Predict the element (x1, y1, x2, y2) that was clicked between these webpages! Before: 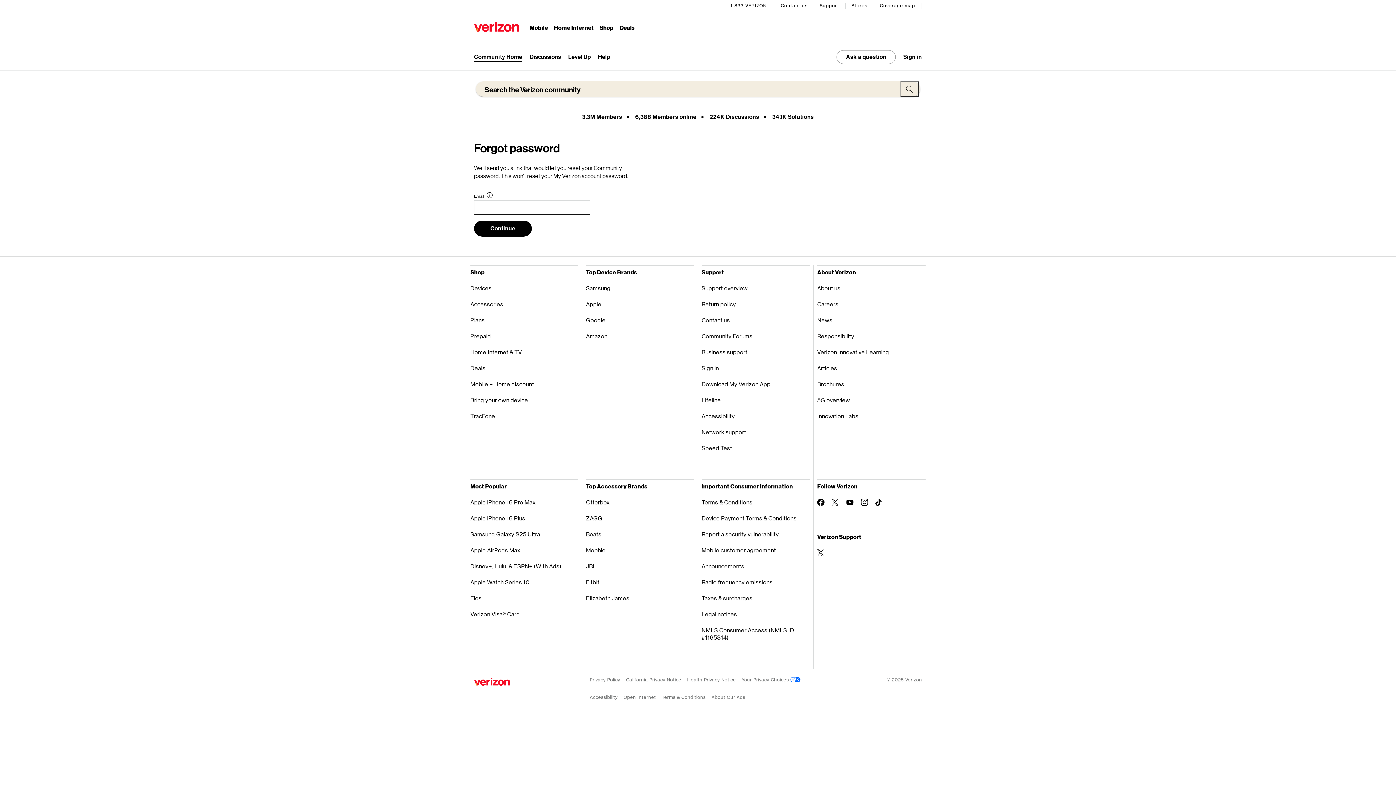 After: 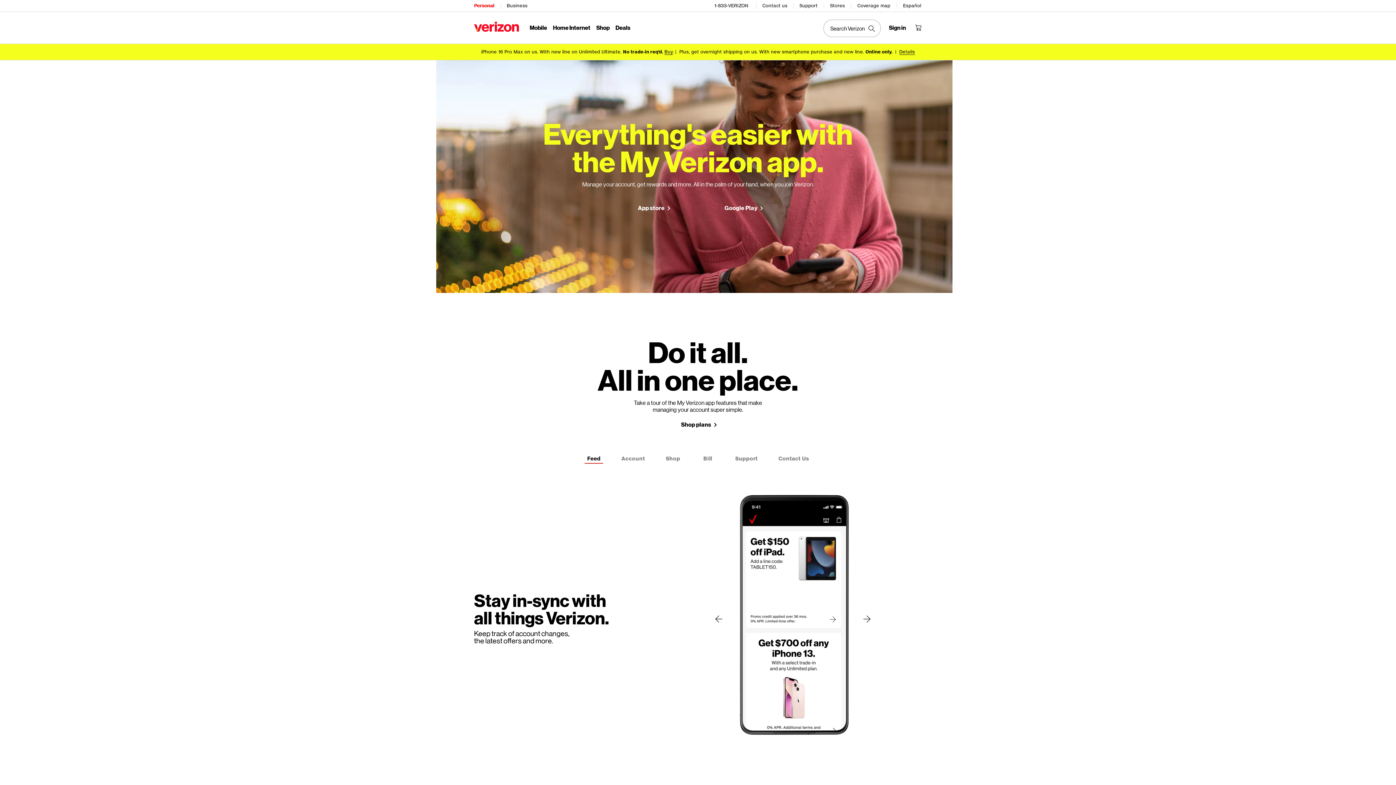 Action: label: Download My Verizon App bbox: (701, 376, 809, 392)